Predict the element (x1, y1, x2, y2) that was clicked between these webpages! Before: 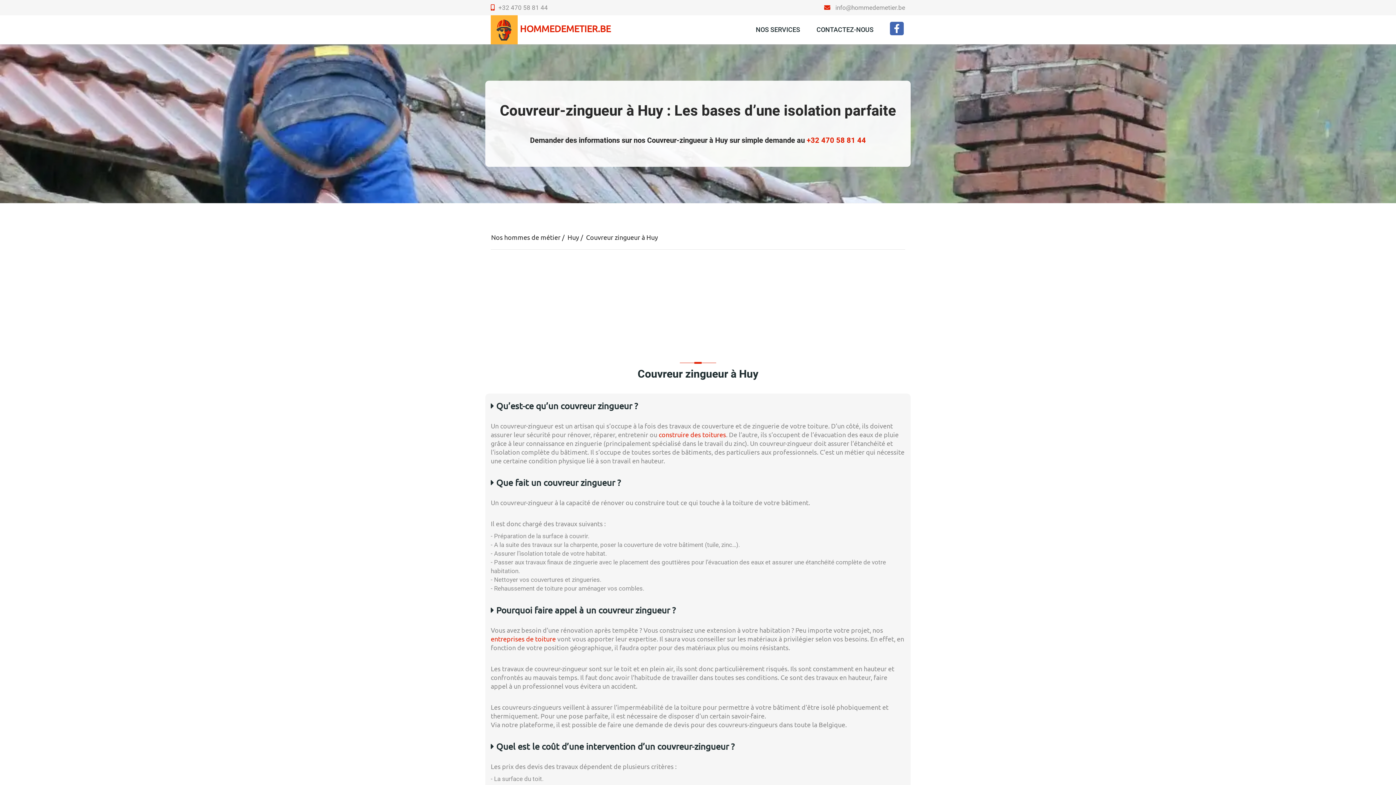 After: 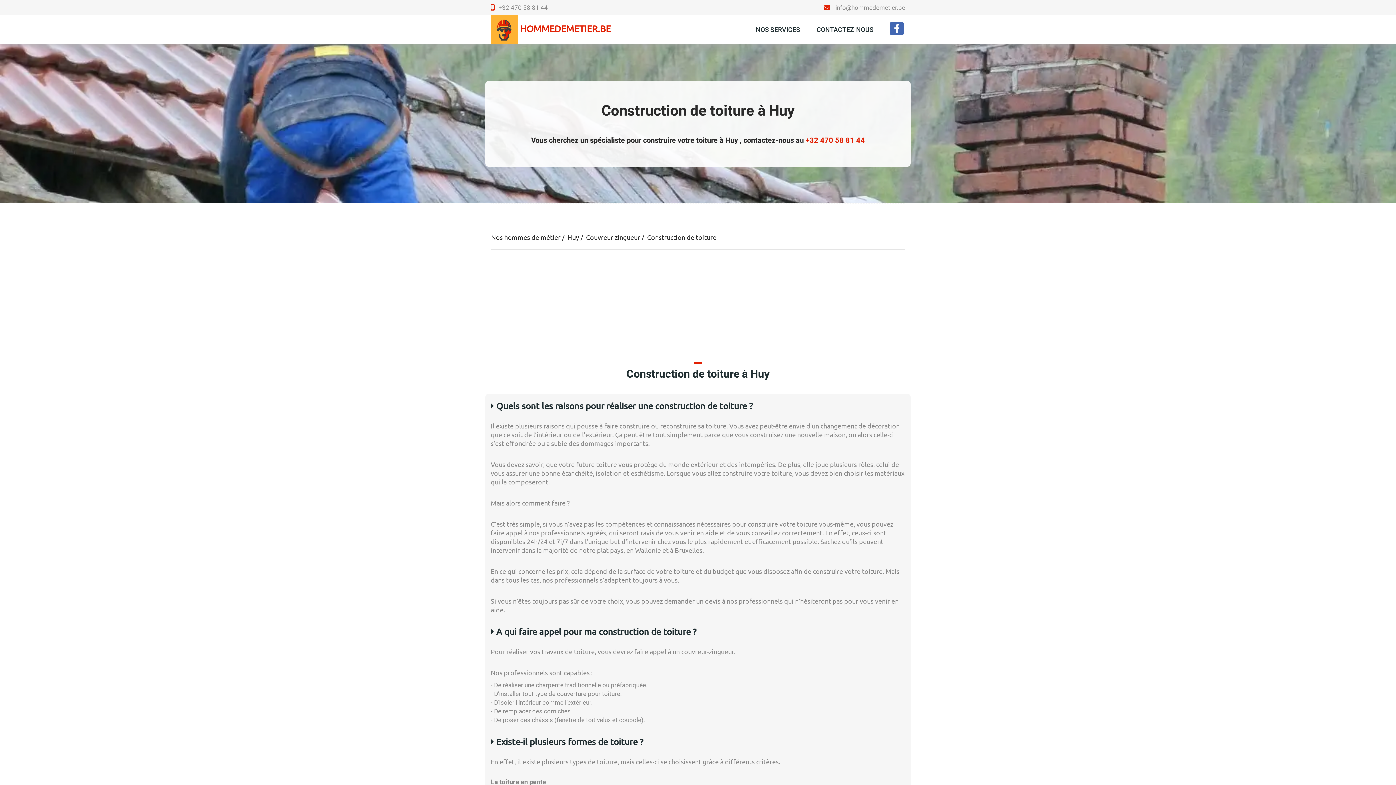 Action: bbox: (658, 430, 726, 438) label: construire des toitures